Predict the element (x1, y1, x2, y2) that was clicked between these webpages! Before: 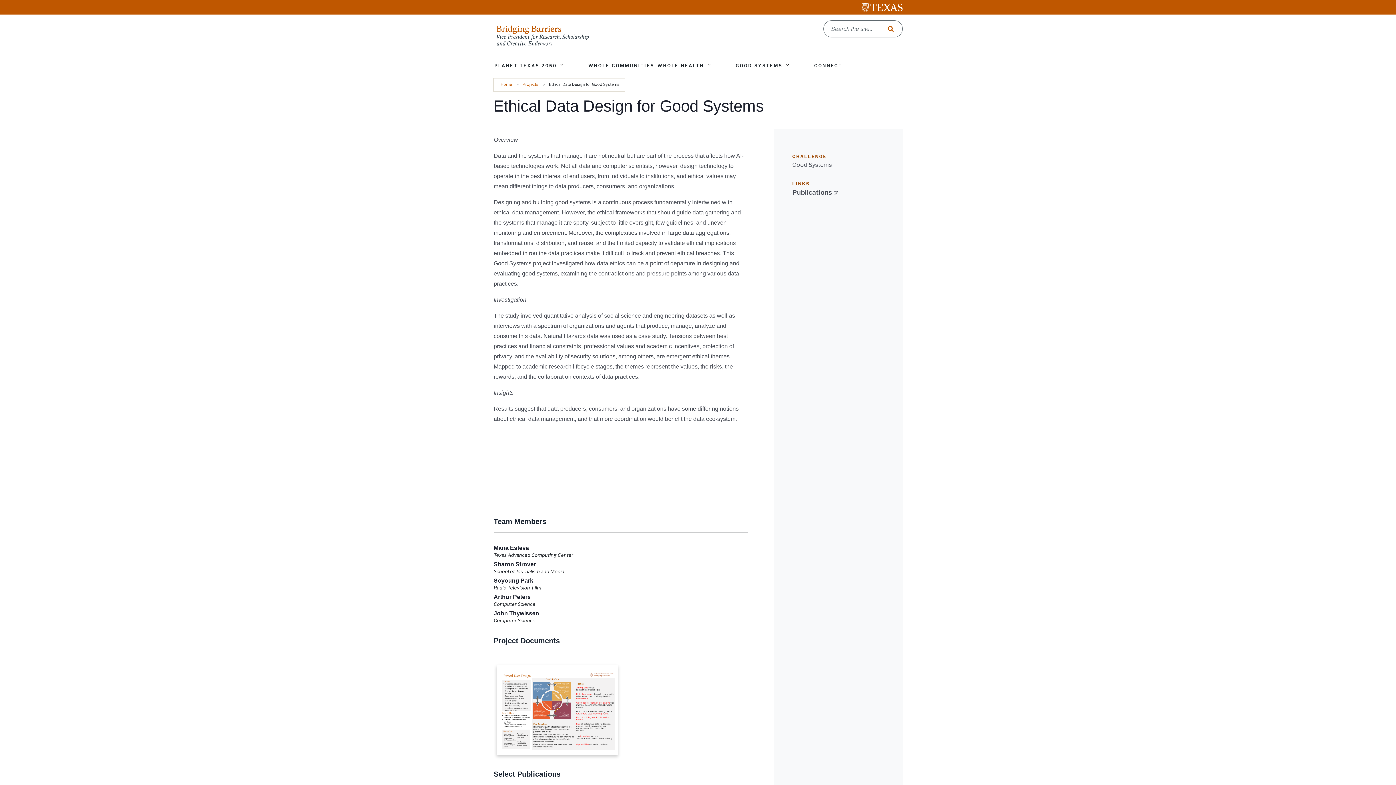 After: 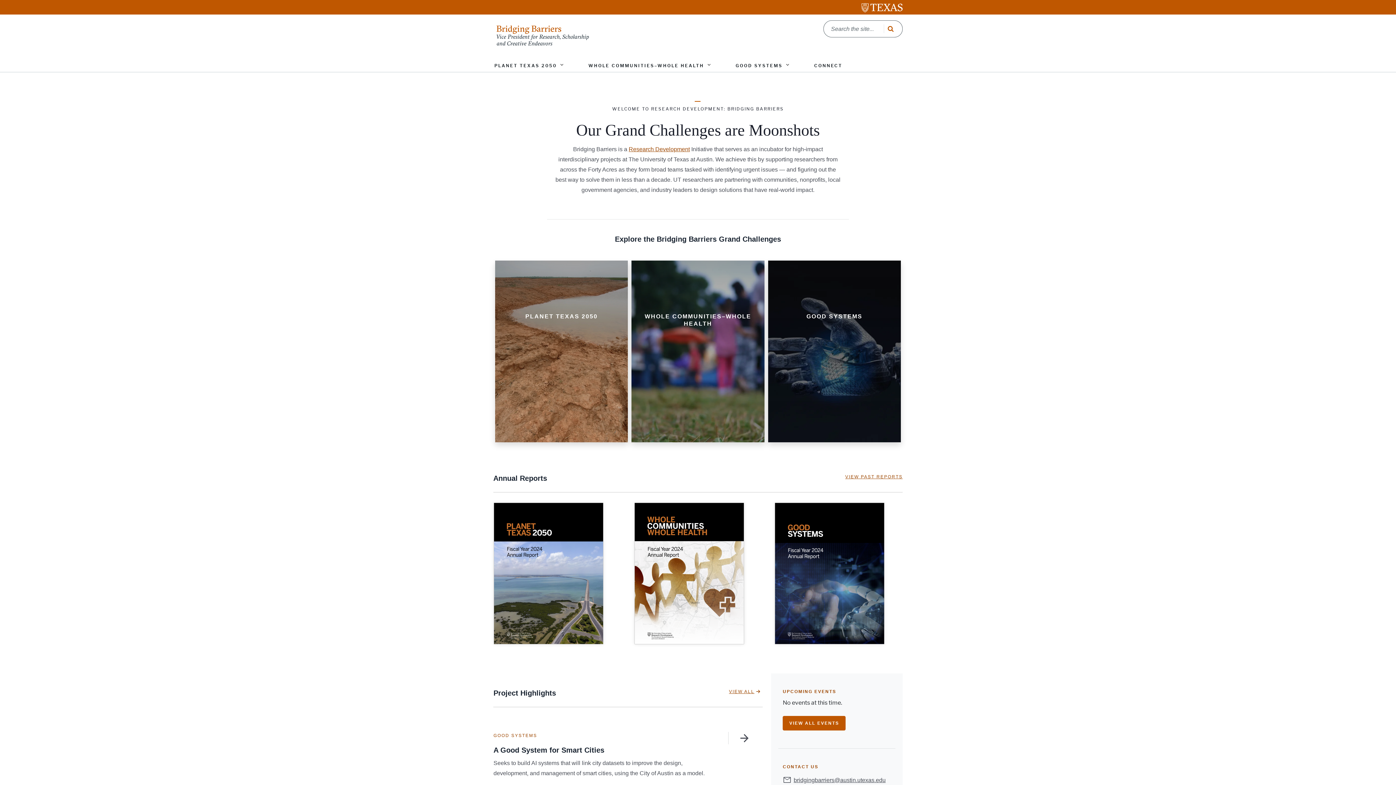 Action: label: Home bbox: (500, 81, 512, 86)